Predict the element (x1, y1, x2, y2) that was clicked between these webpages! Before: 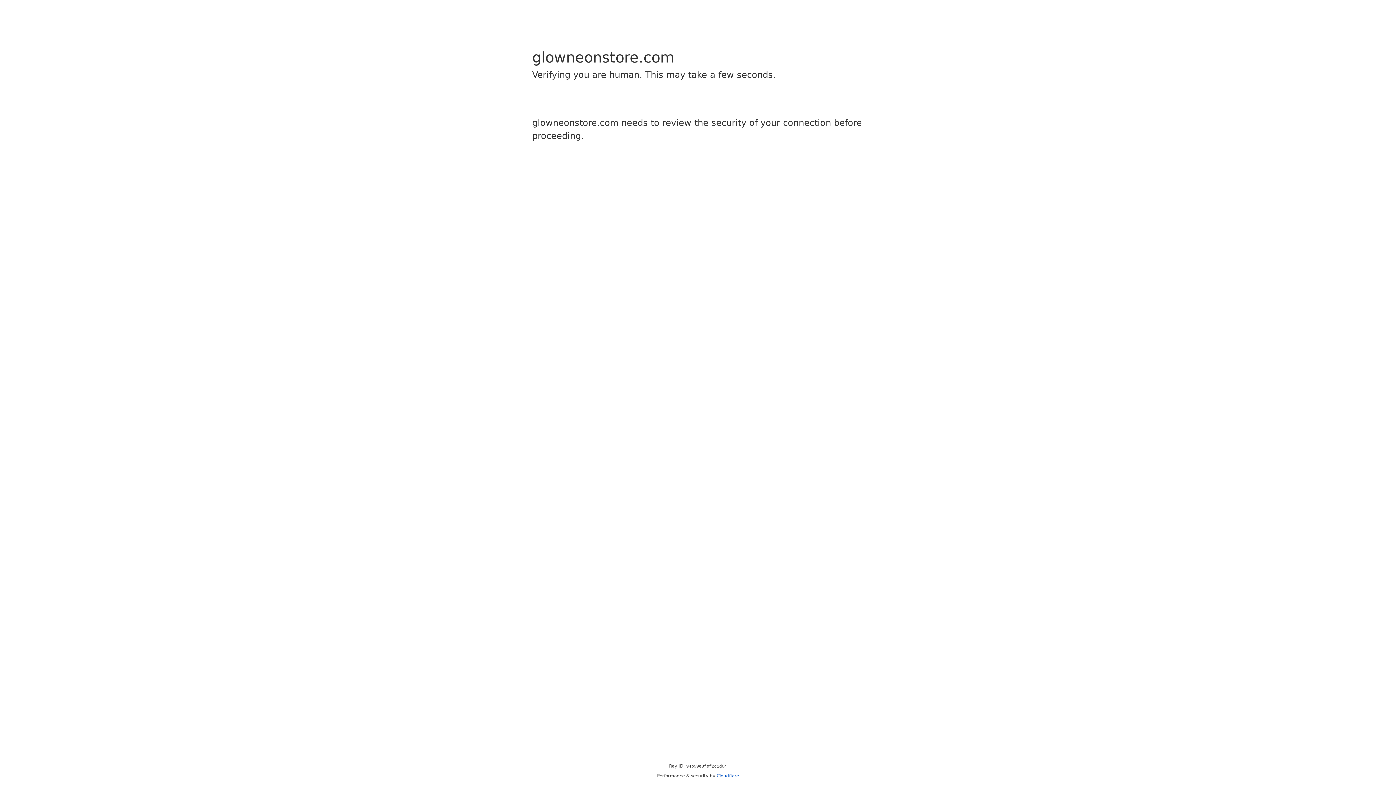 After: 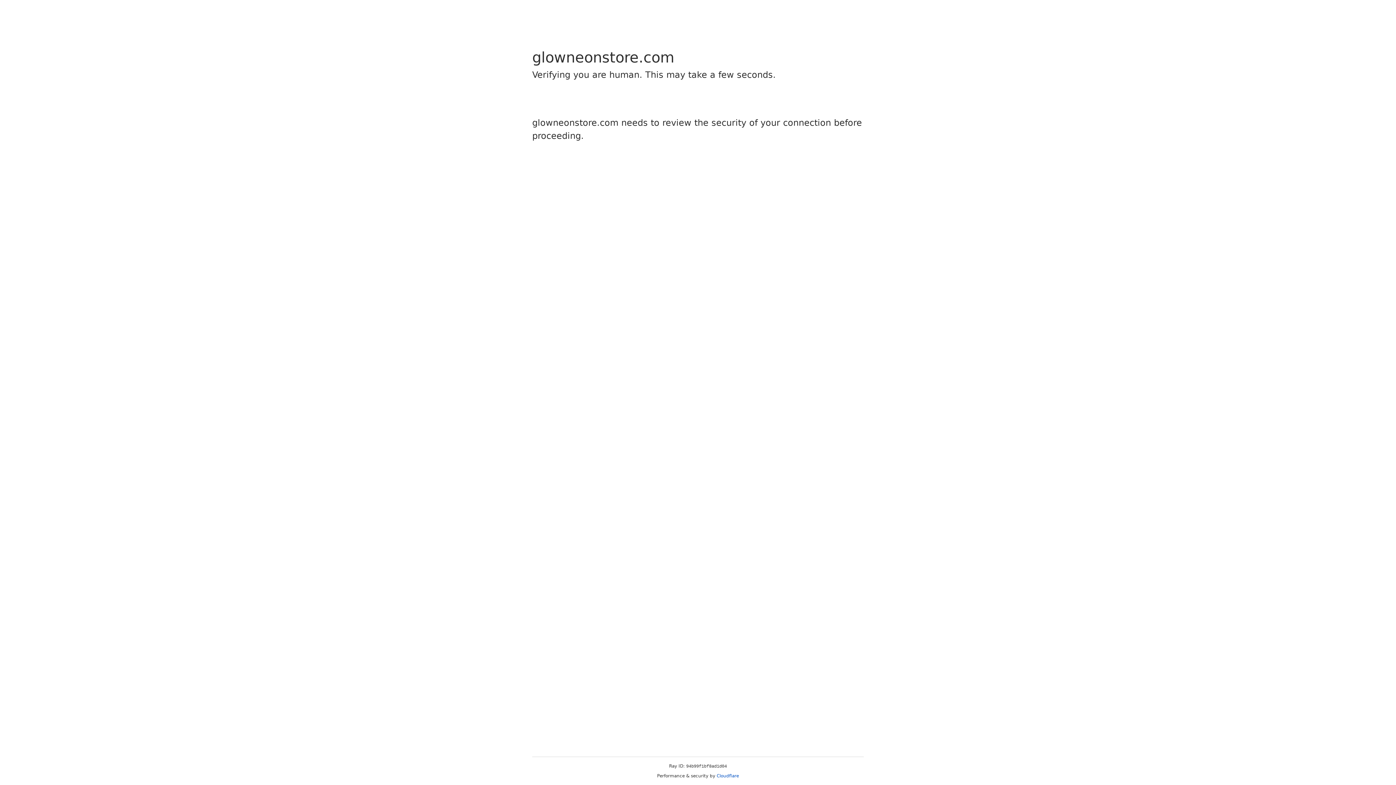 Action: bbox: (716, 773, 739, 778) label: Cloudflare